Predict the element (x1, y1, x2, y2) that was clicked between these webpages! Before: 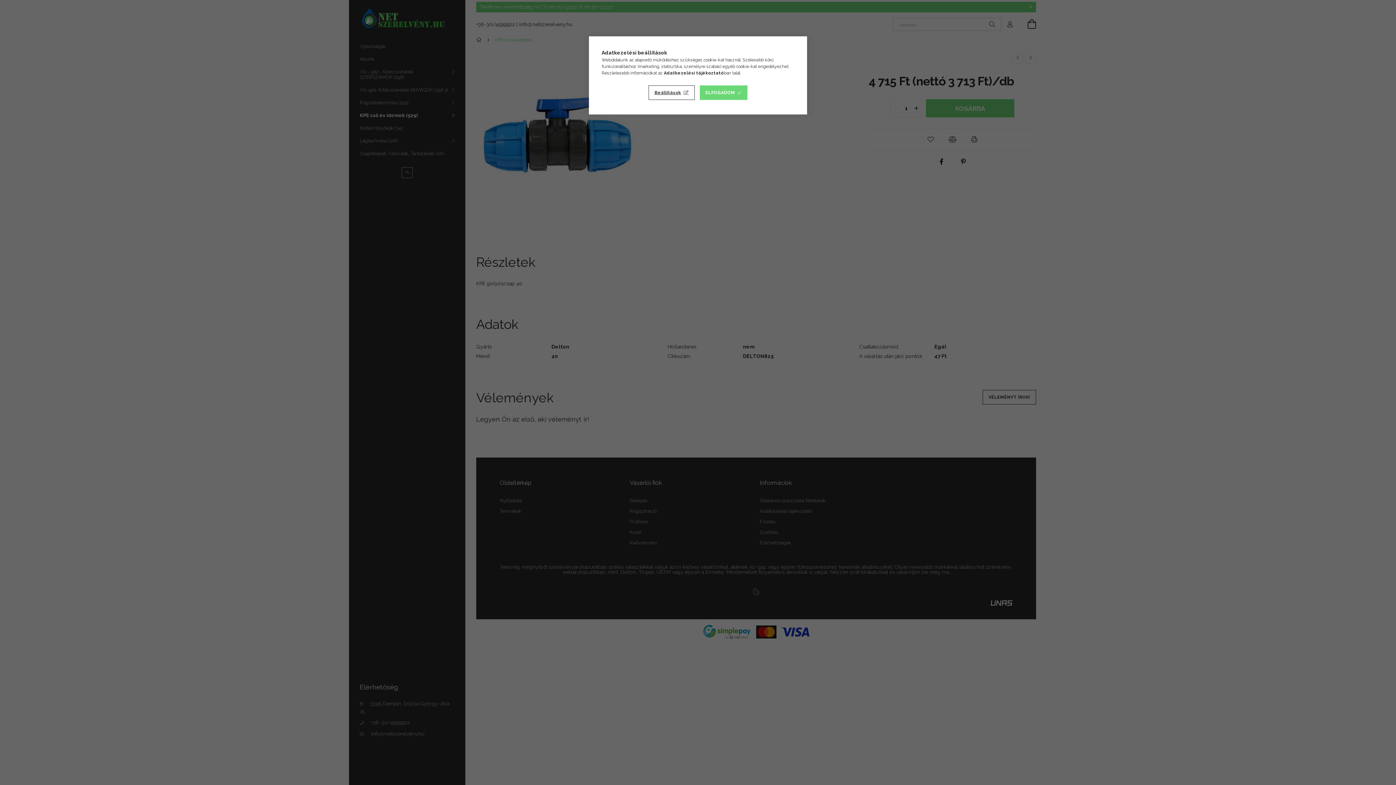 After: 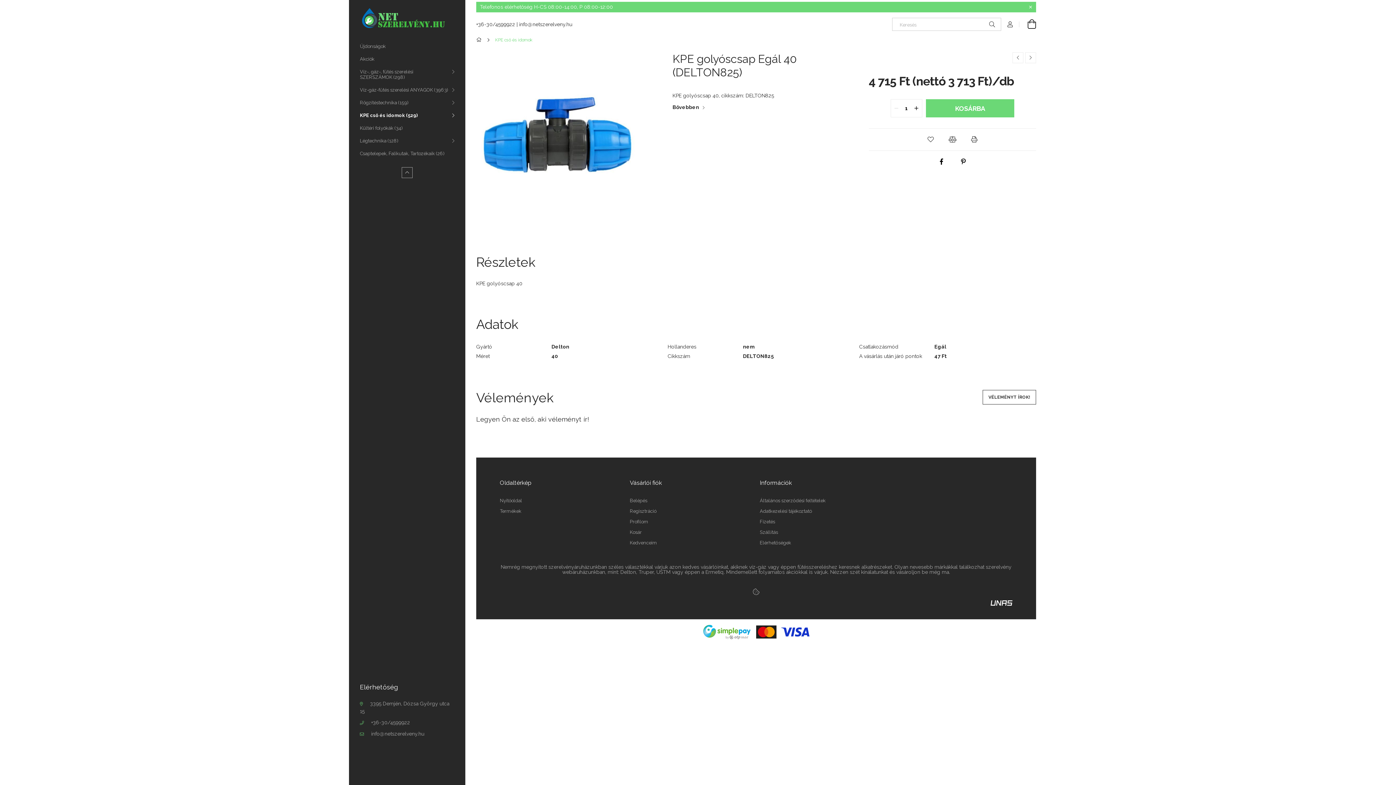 Action: bbox: (699, 85, 747, 100) label: ELFOGADOM